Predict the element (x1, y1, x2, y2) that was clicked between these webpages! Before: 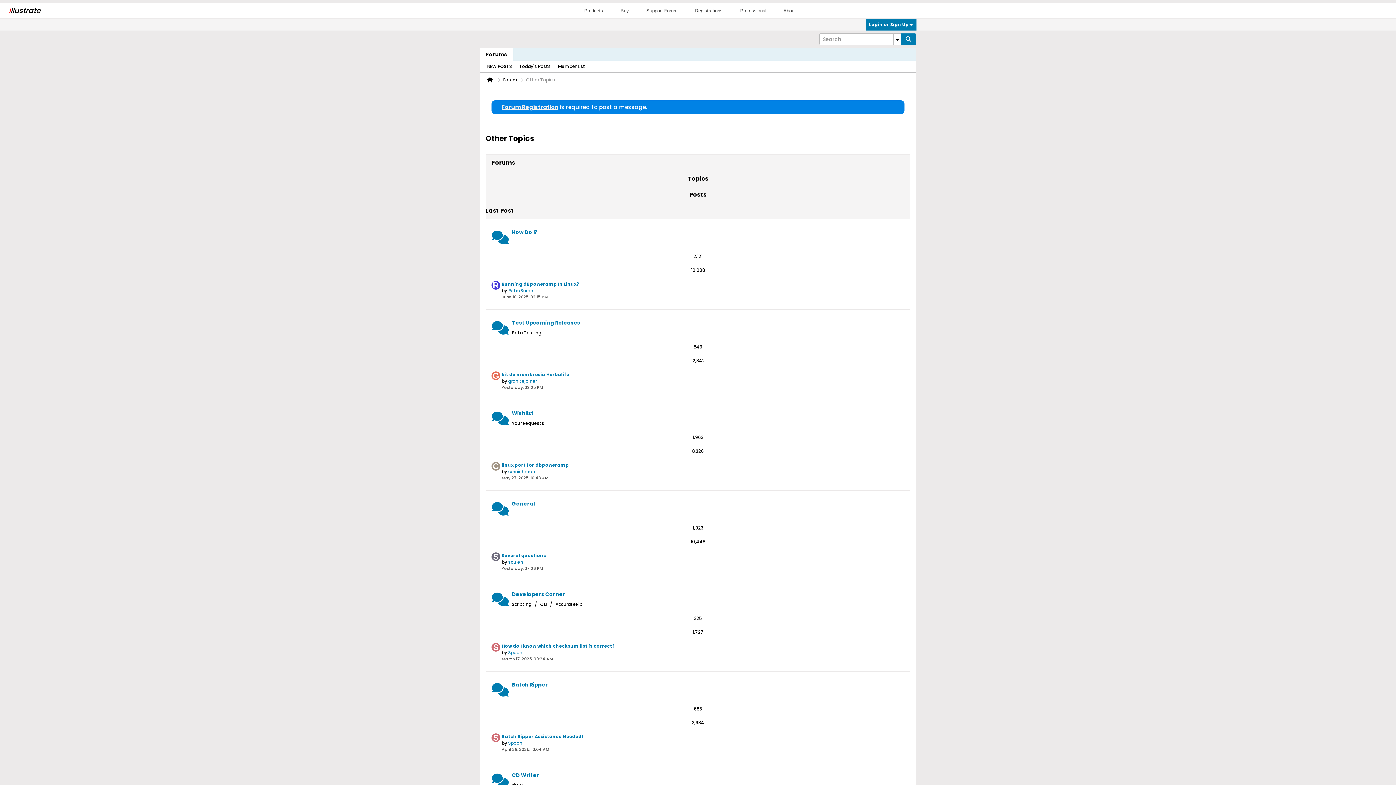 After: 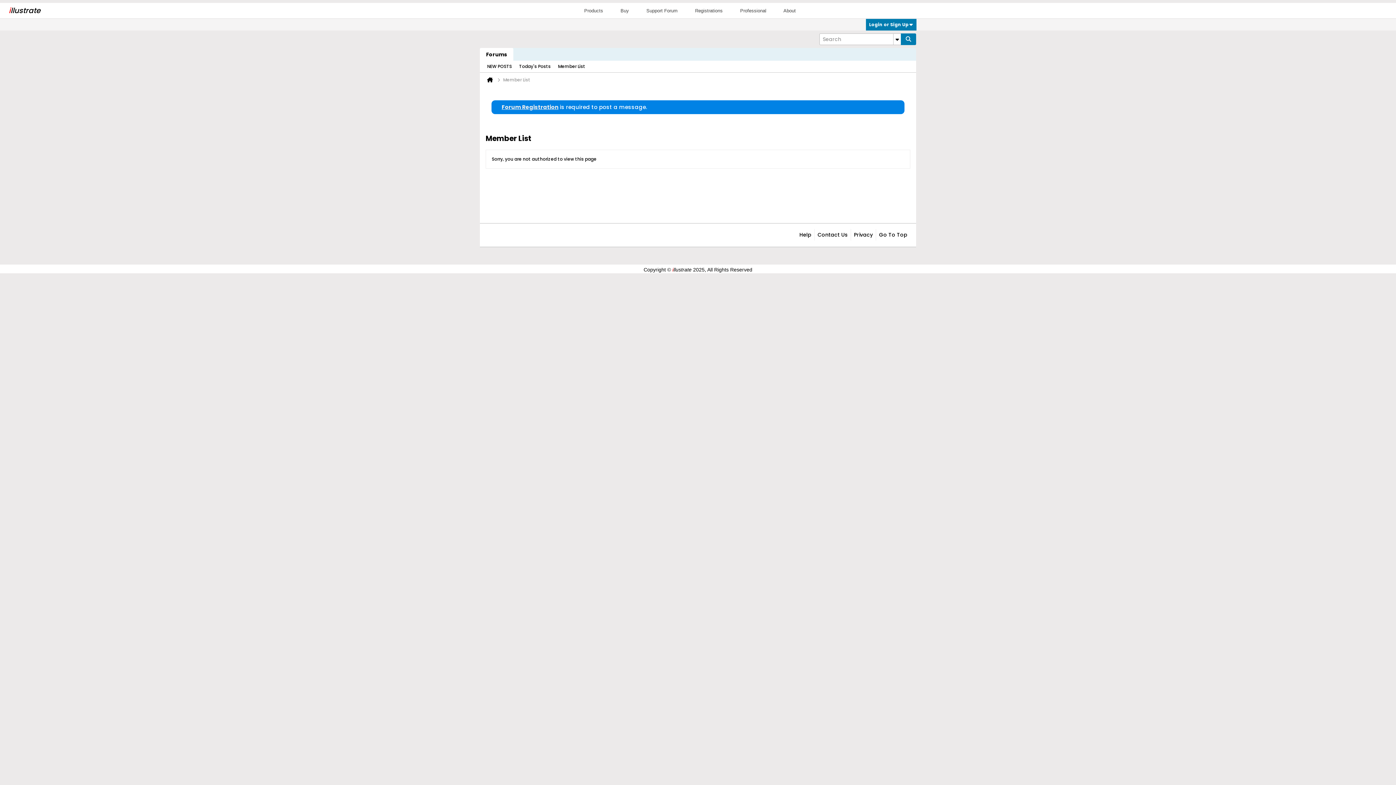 Action: bbox: (558, 60, 585, 72) label: Member List